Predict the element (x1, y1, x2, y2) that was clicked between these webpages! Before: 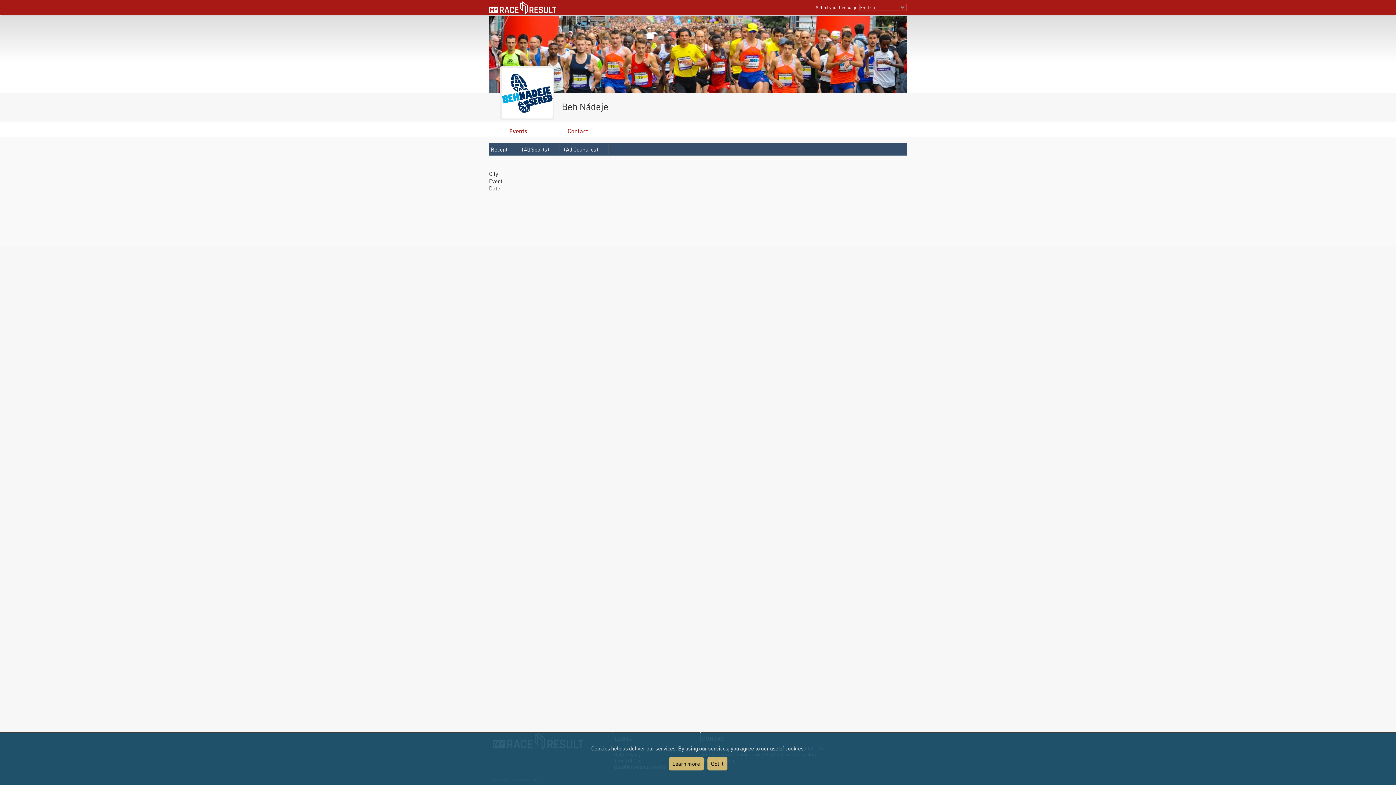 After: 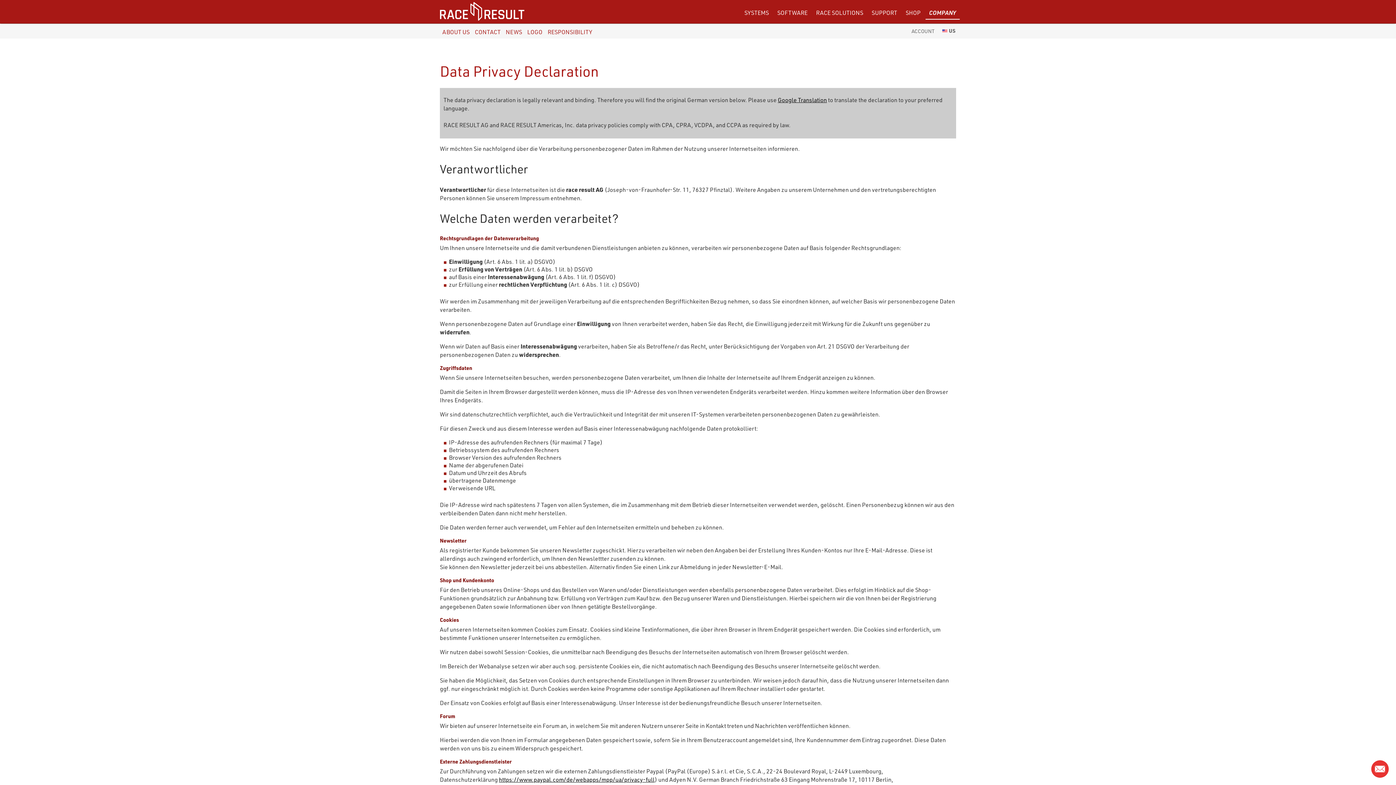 Action: label: Learn more bbox: (668, 757, 703, 770)